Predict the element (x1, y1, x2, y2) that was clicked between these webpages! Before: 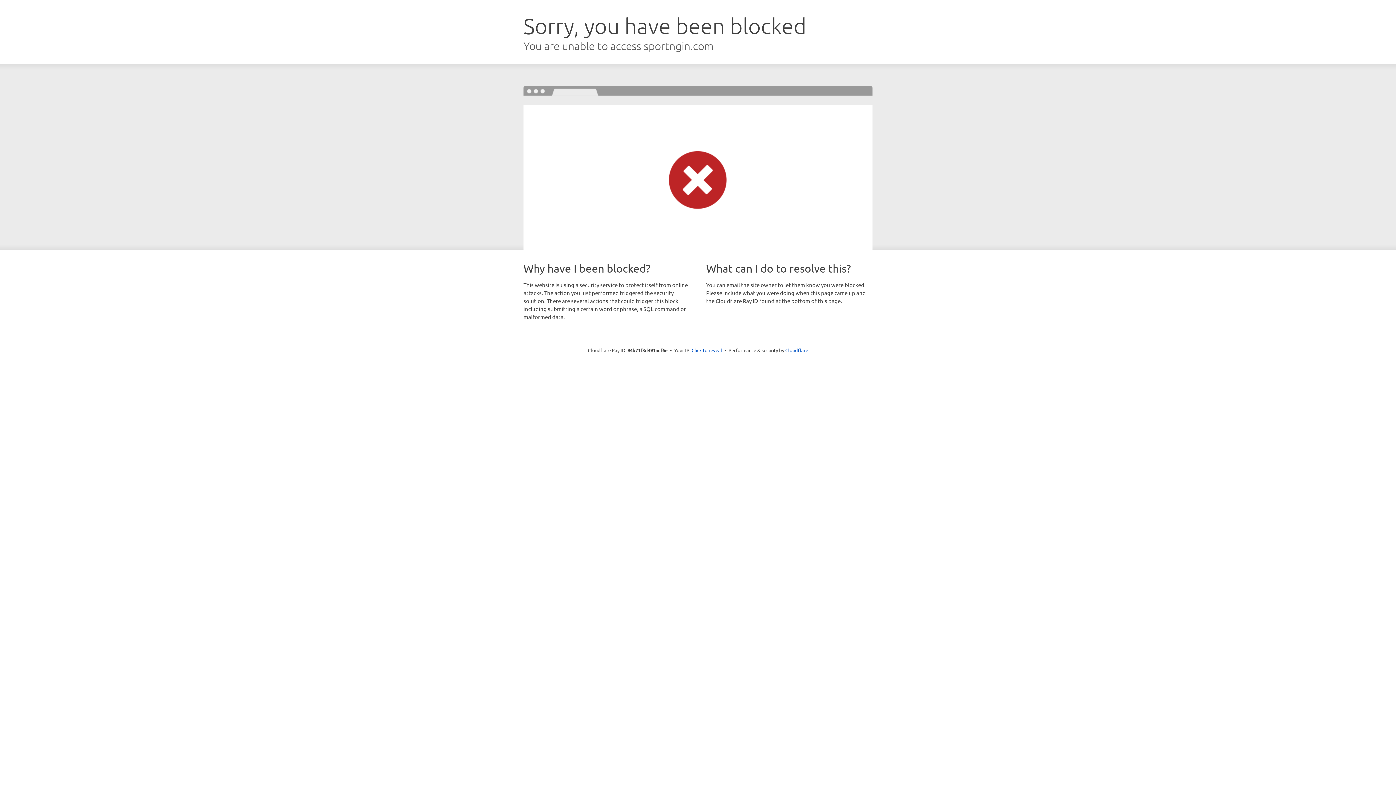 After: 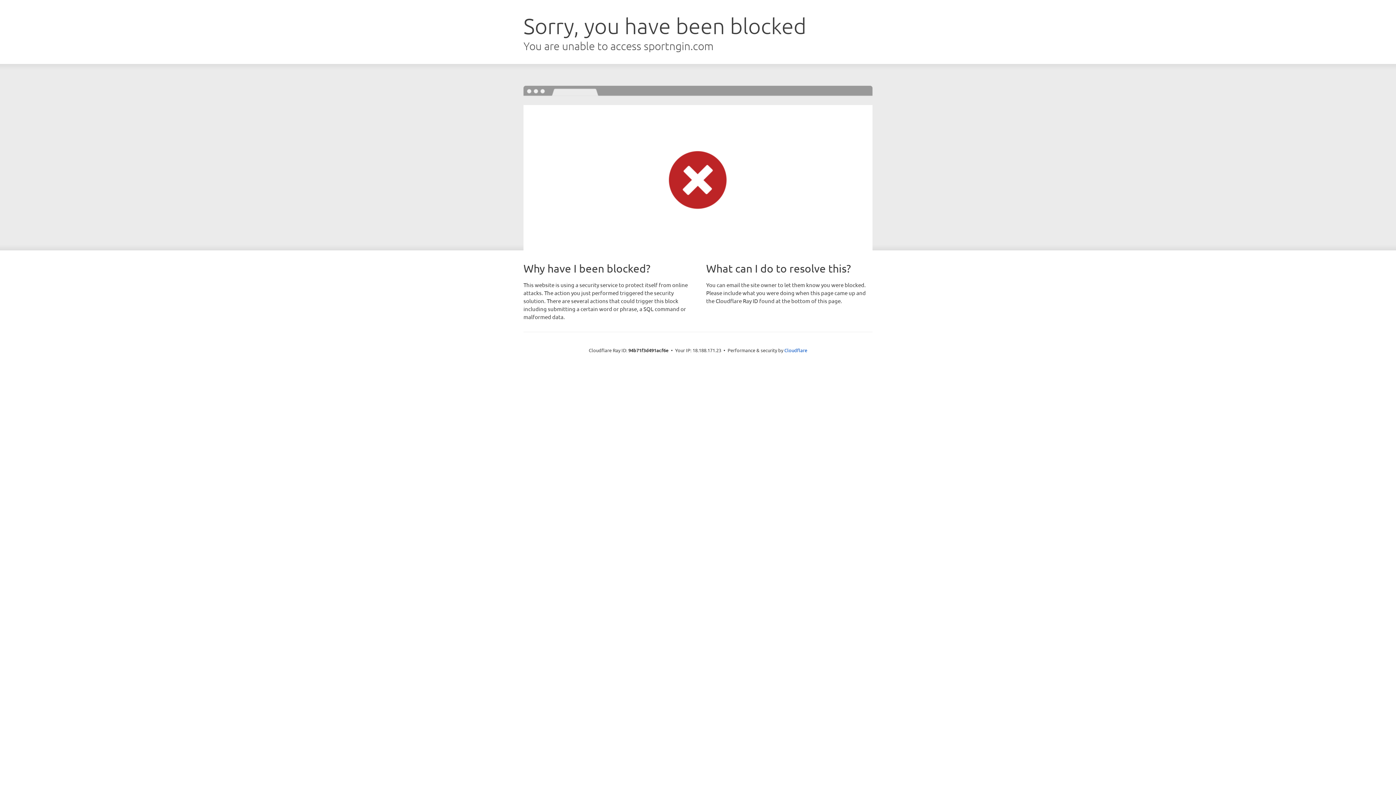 Action: label: Click to reveal bbox: (691, 346, 722, 353)